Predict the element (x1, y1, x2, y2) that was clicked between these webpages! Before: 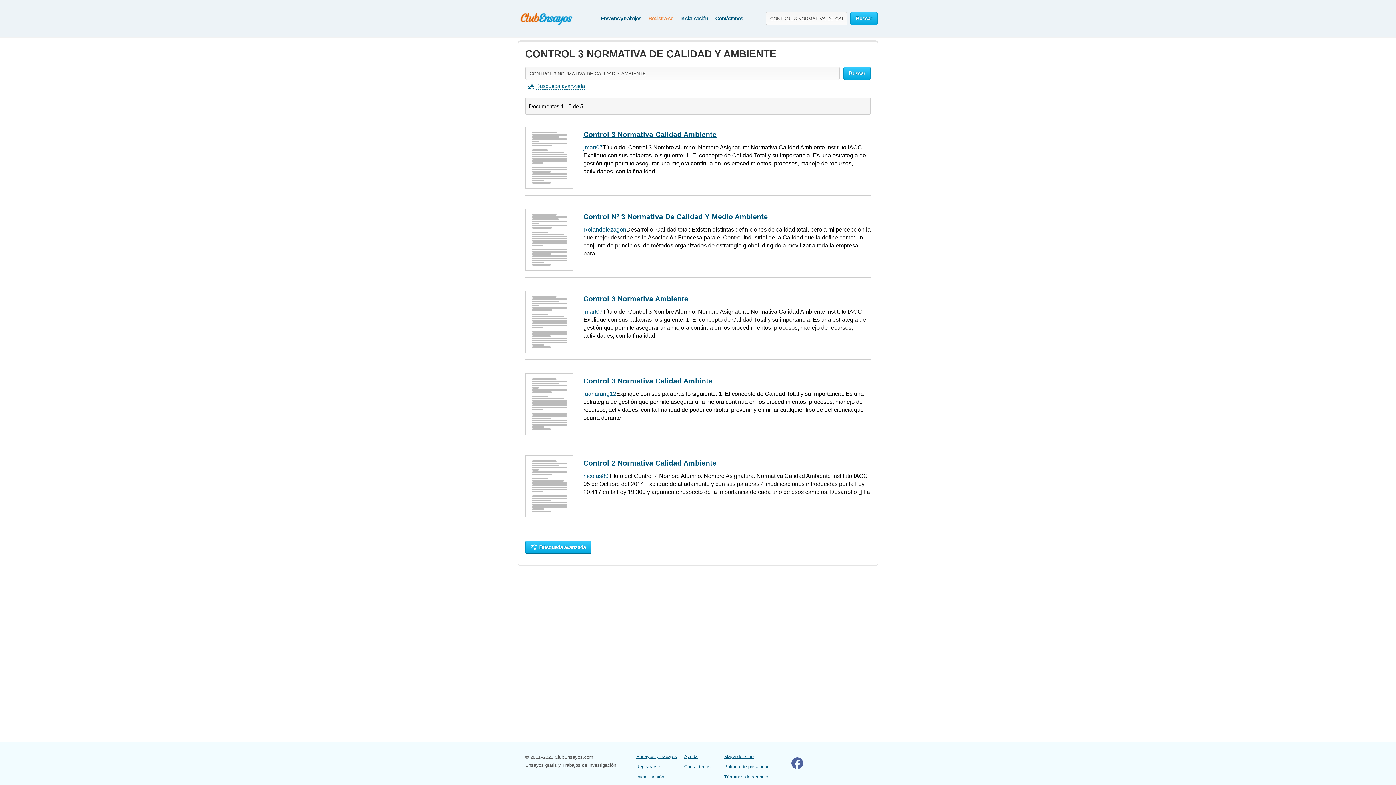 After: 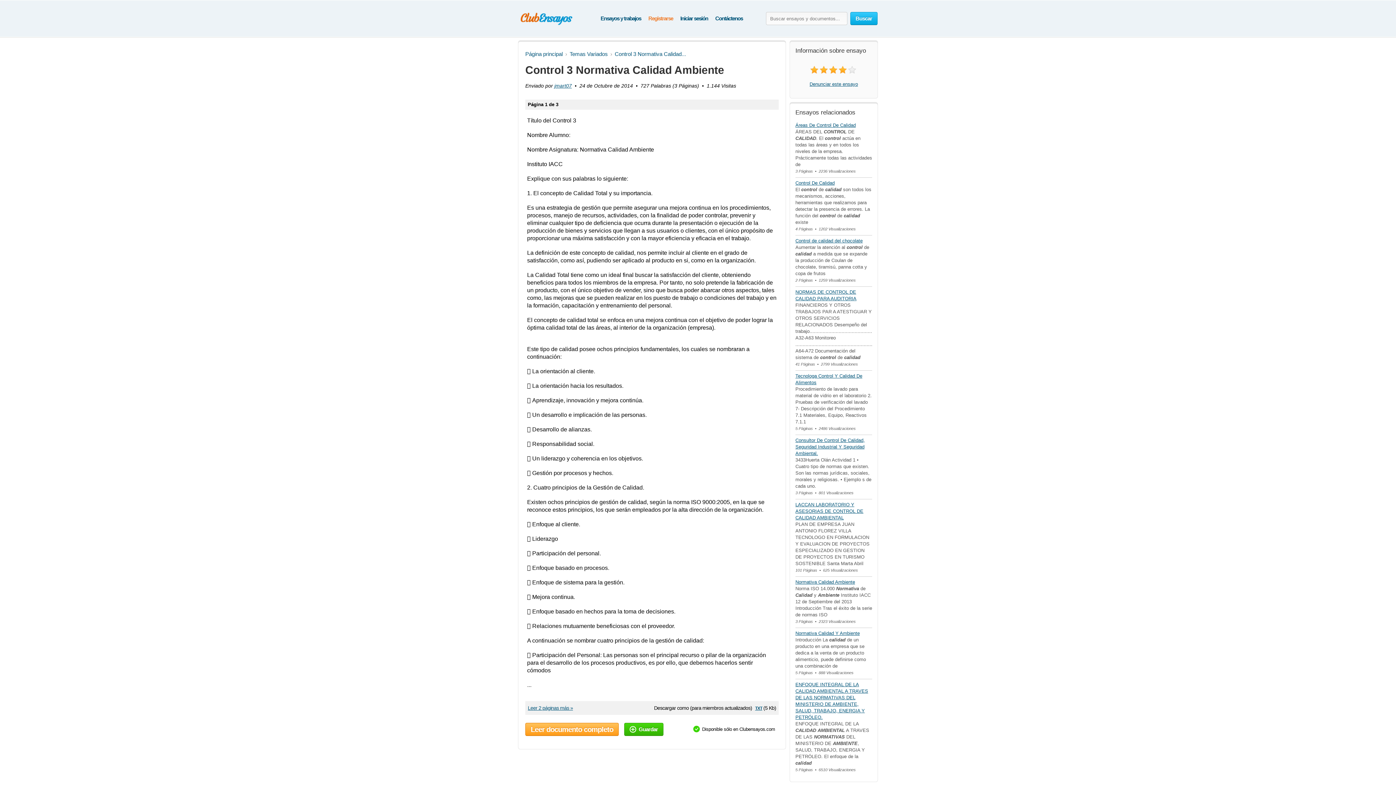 Action: label: Control 3 Normativa Calidad Ambiente bbox: (583, 130, 716, 138)